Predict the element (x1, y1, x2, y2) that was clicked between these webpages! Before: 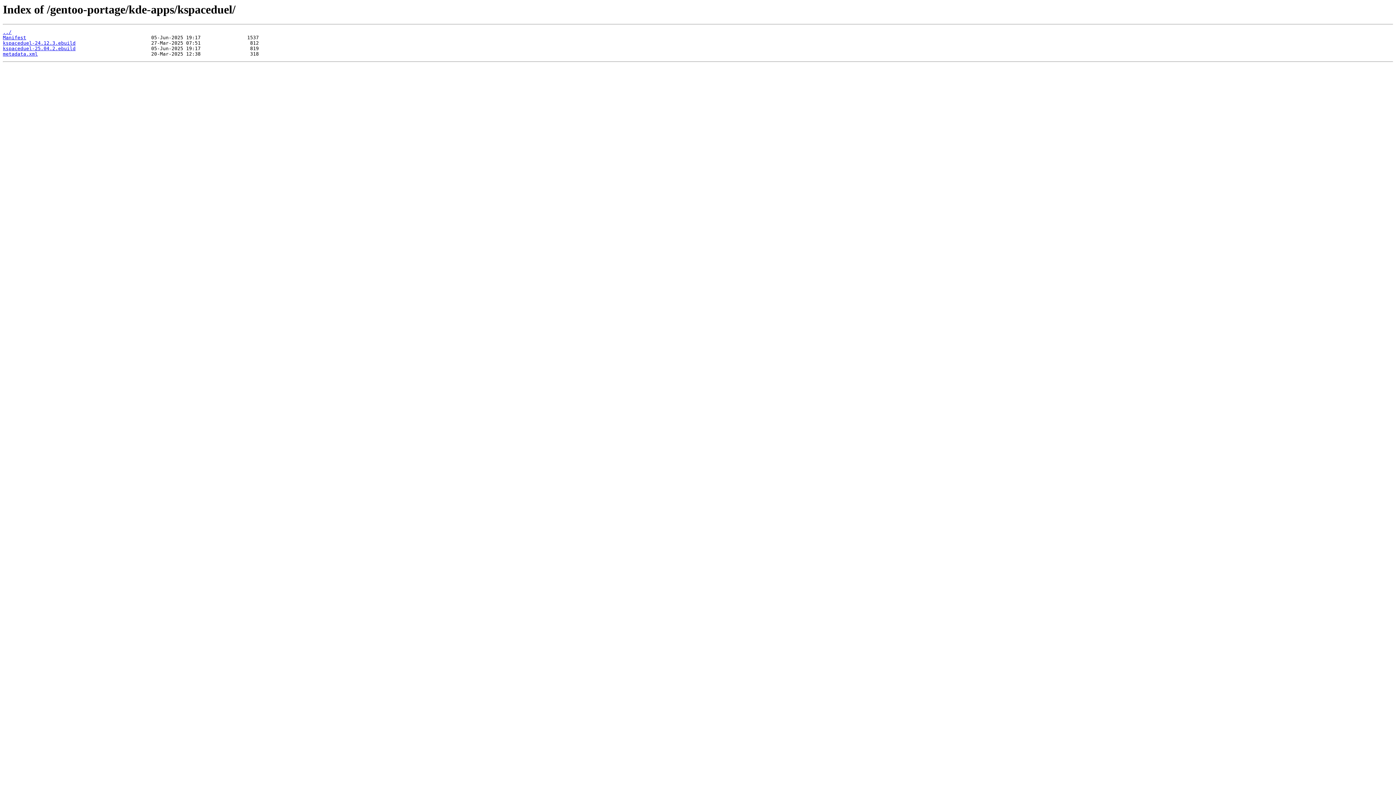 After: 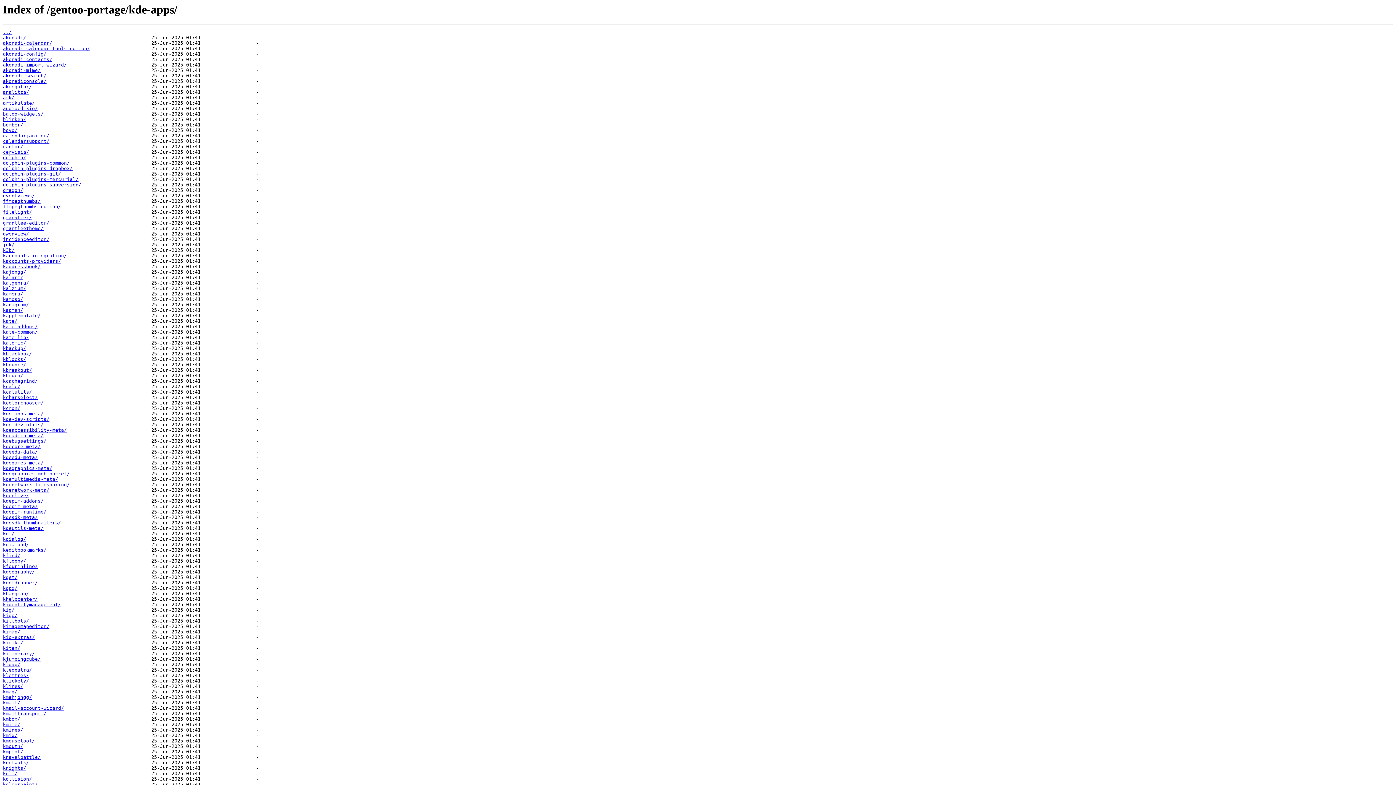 Action: bbox: (2, 29, 11, 35) label: ../